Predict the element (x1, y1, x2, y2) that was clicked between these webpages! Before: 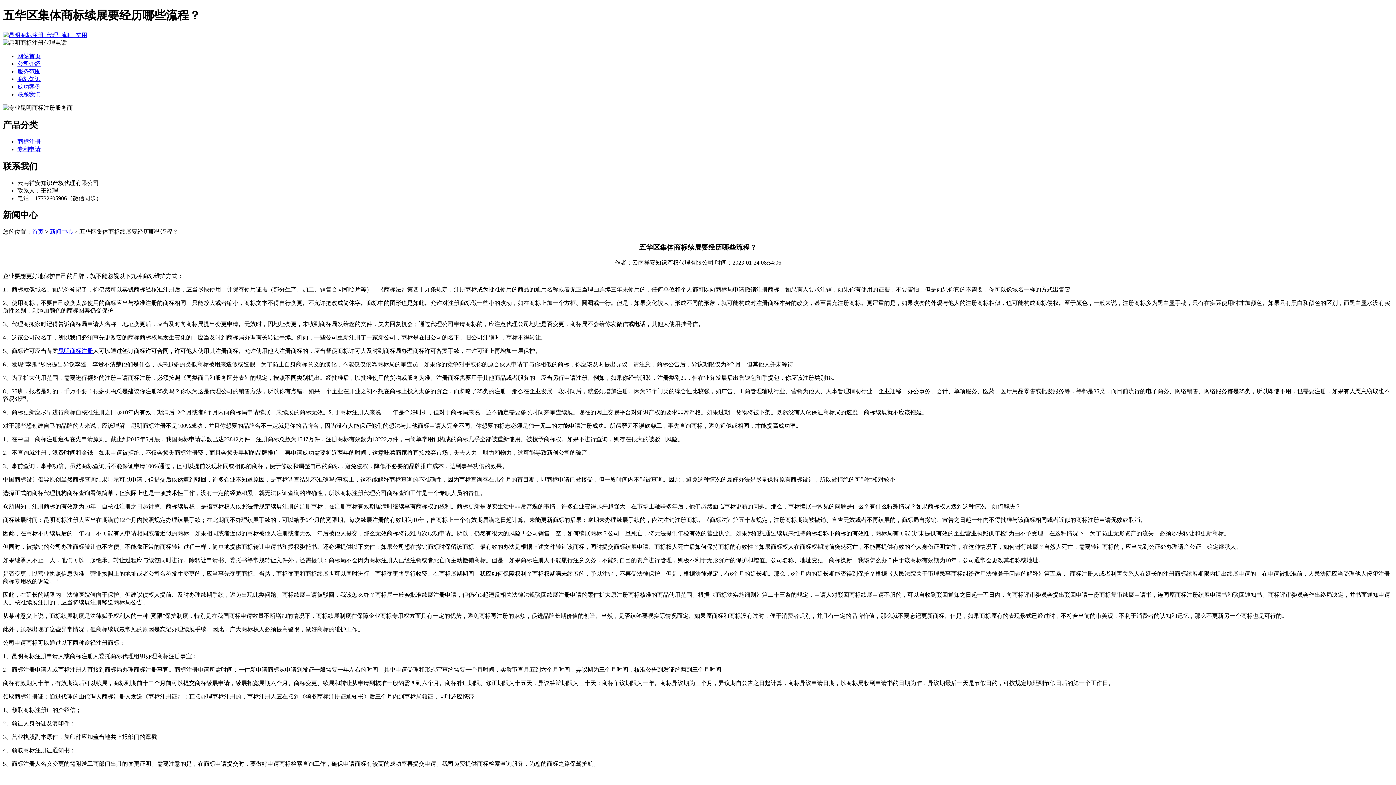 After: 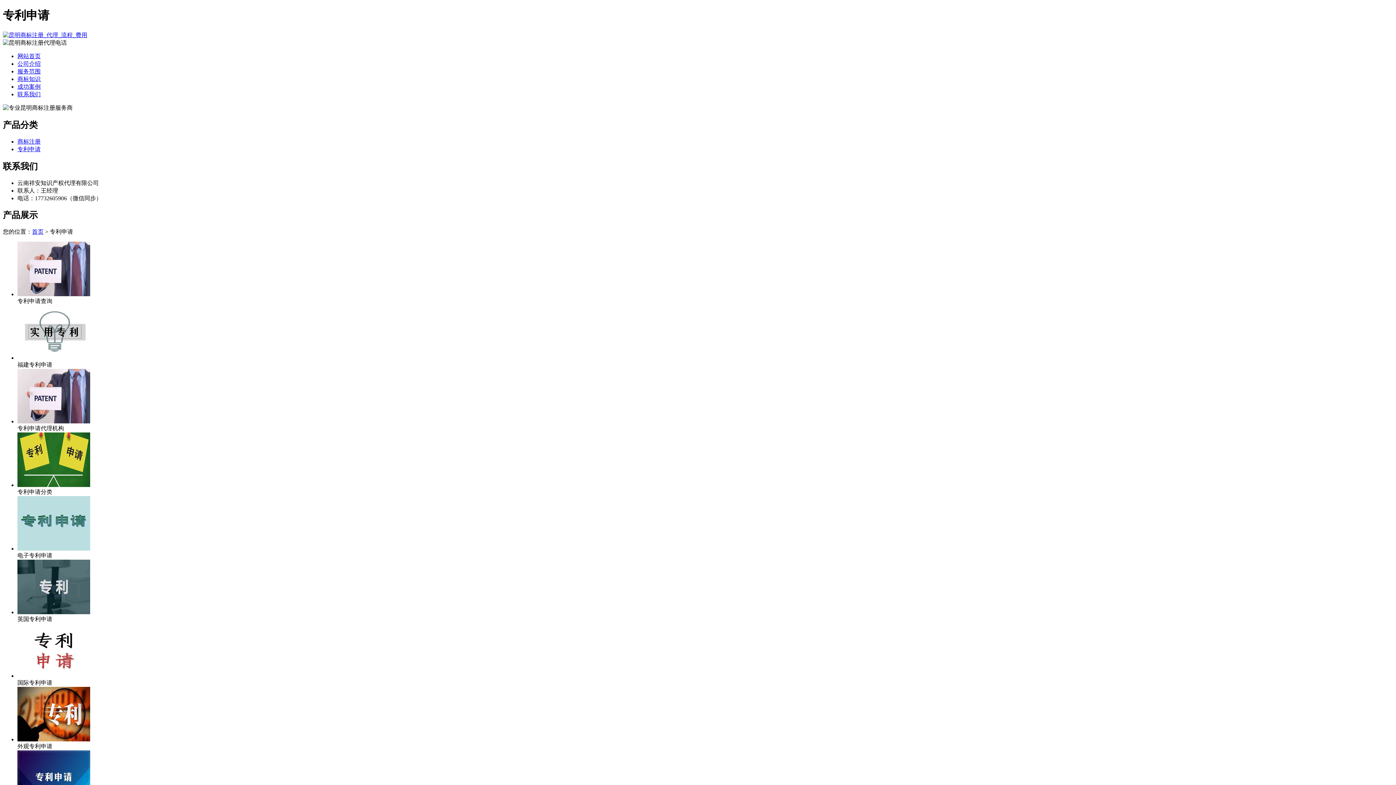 Action: bbox: (17, 146, 40, 152) label: 专利申请